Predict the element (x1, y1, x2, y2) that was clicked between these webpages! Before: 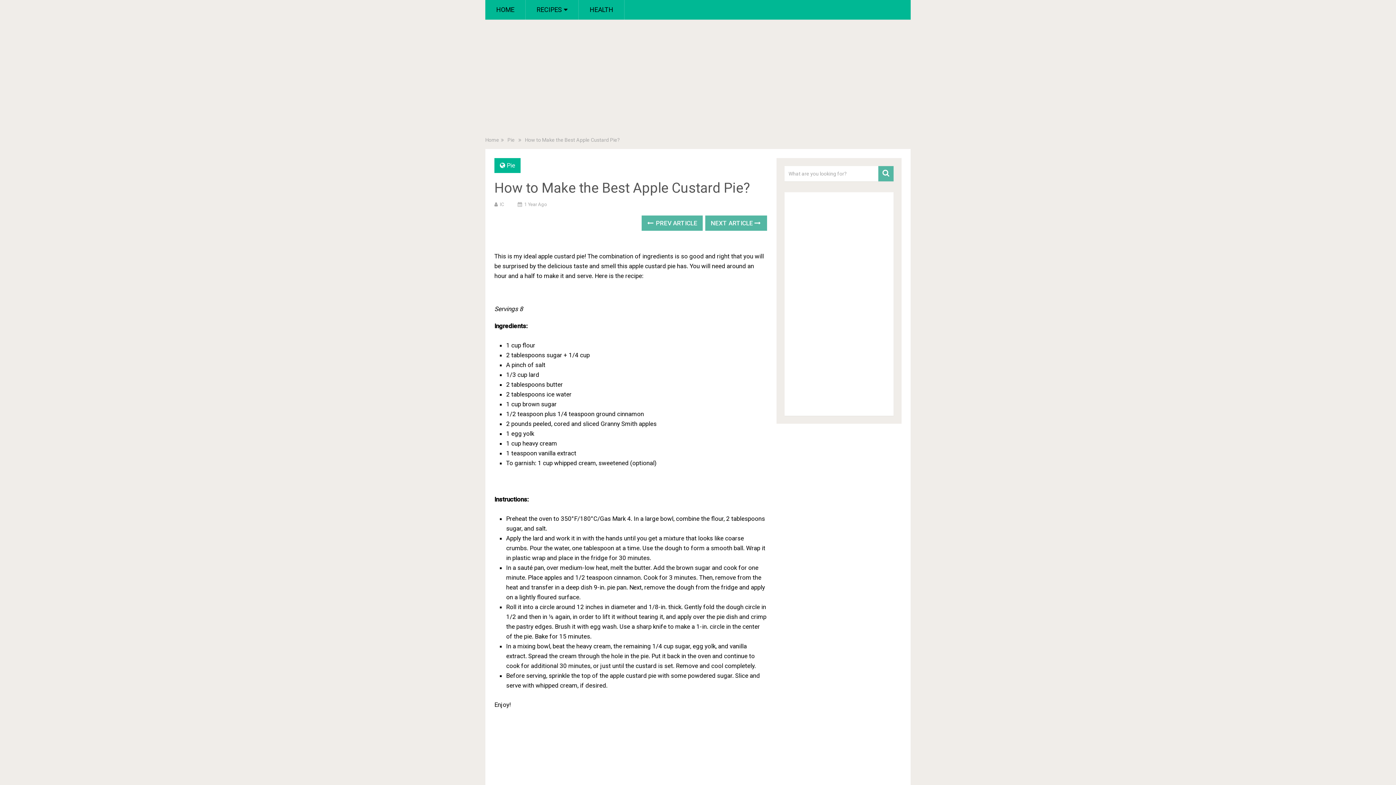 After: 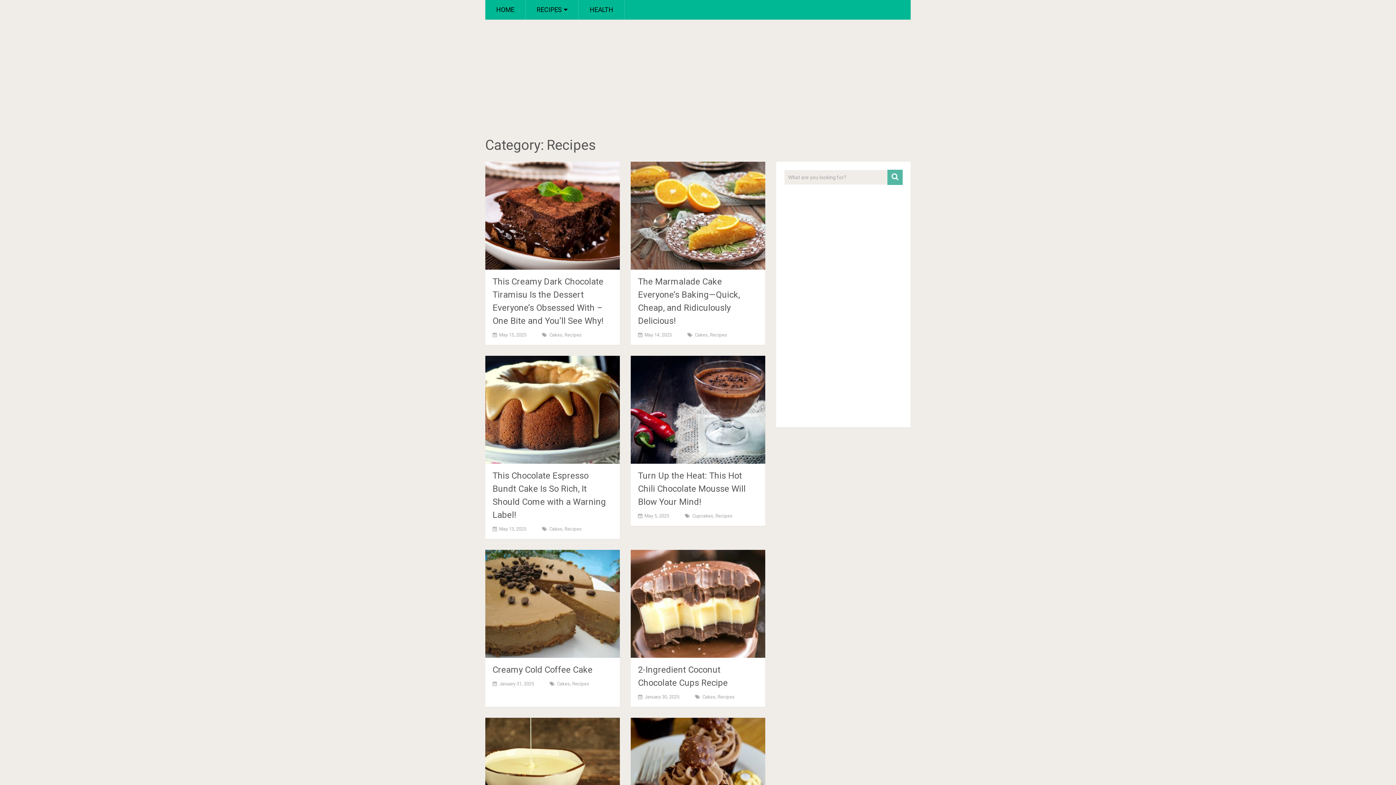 Action: label: RECIPES bbox: (525, 0, 578, 19)